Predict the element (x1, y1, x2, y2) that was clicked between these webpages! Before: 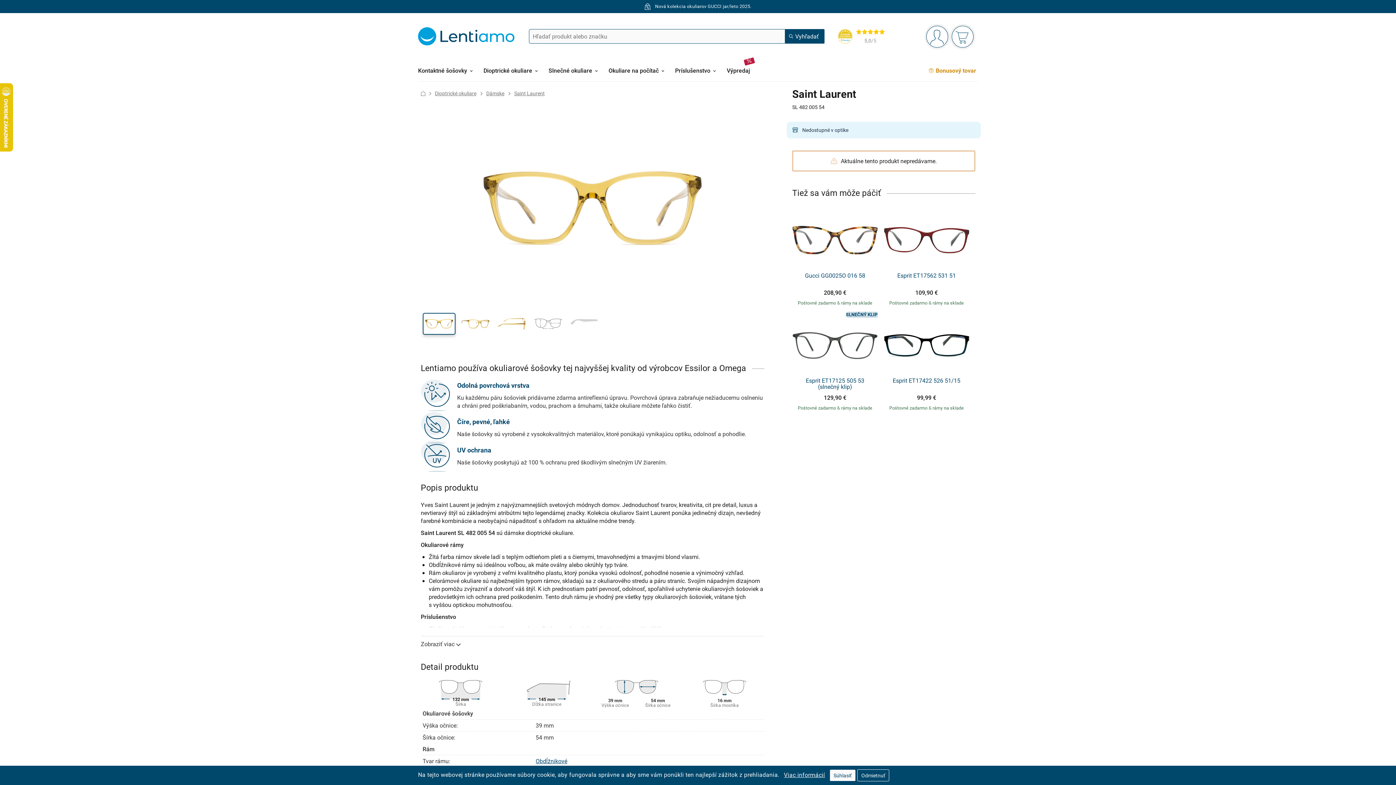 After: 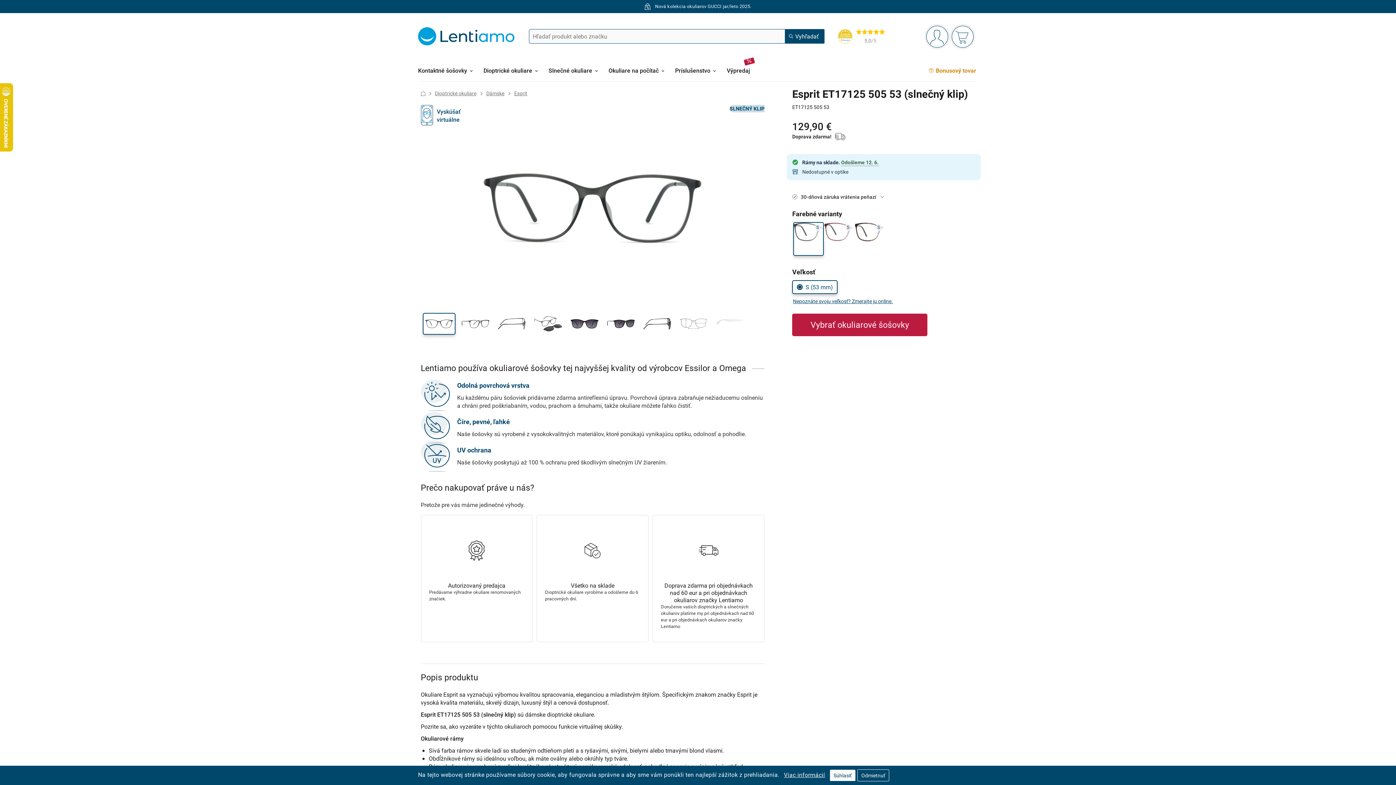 Action: bbox: (792, 377, 877, 390) label: Esprit ET17125 505 53 (slnečný klip)